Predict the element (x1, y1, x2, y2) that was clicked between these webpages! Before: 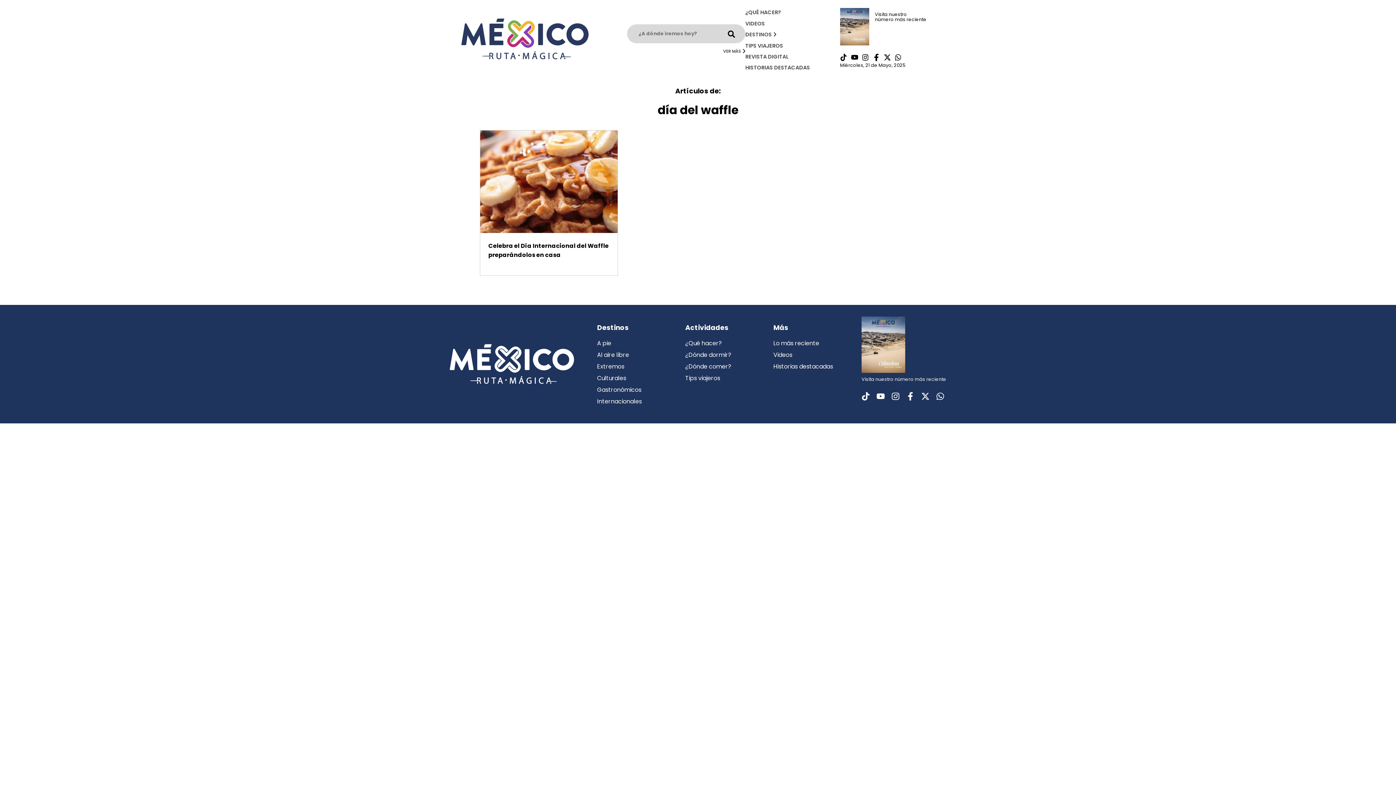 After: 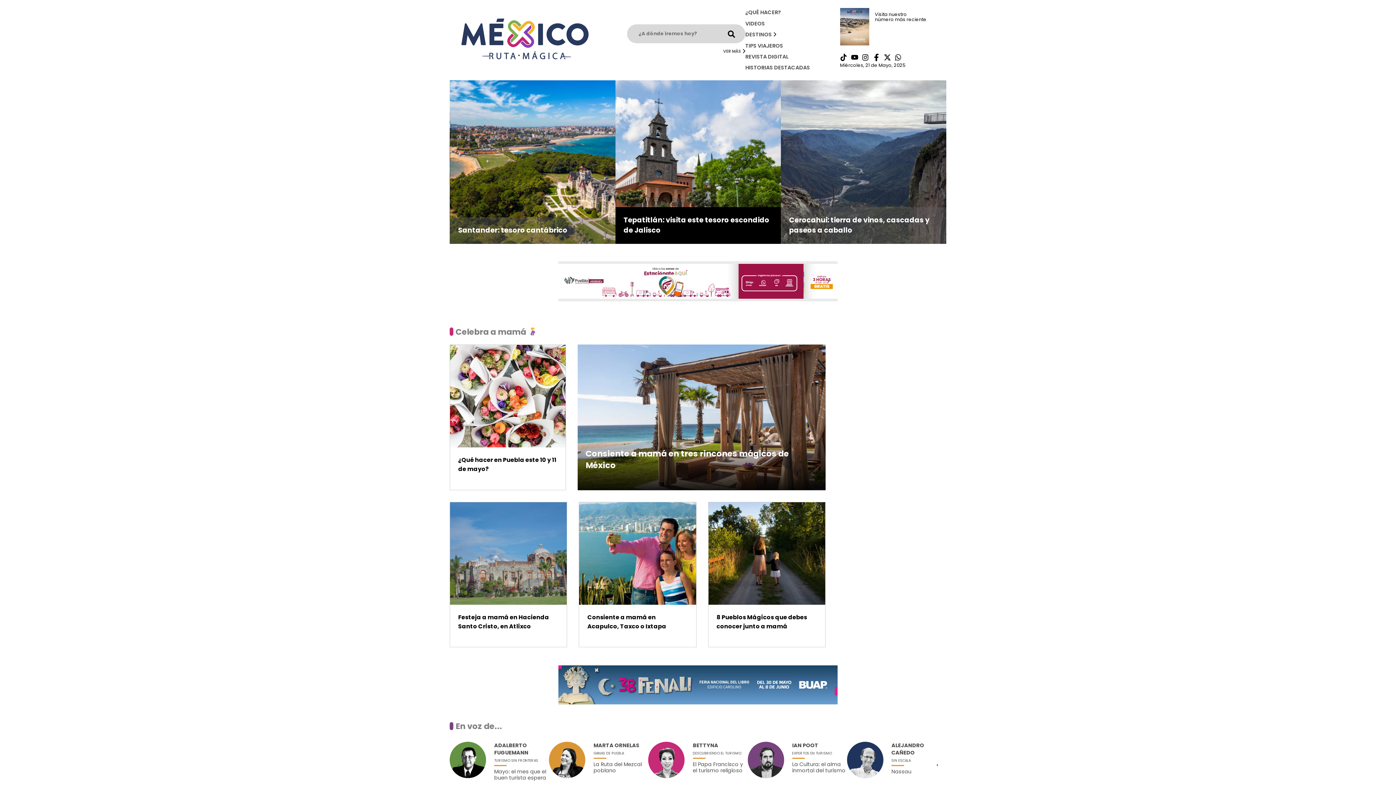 Action: bbox: (461, 18, 588, 61)